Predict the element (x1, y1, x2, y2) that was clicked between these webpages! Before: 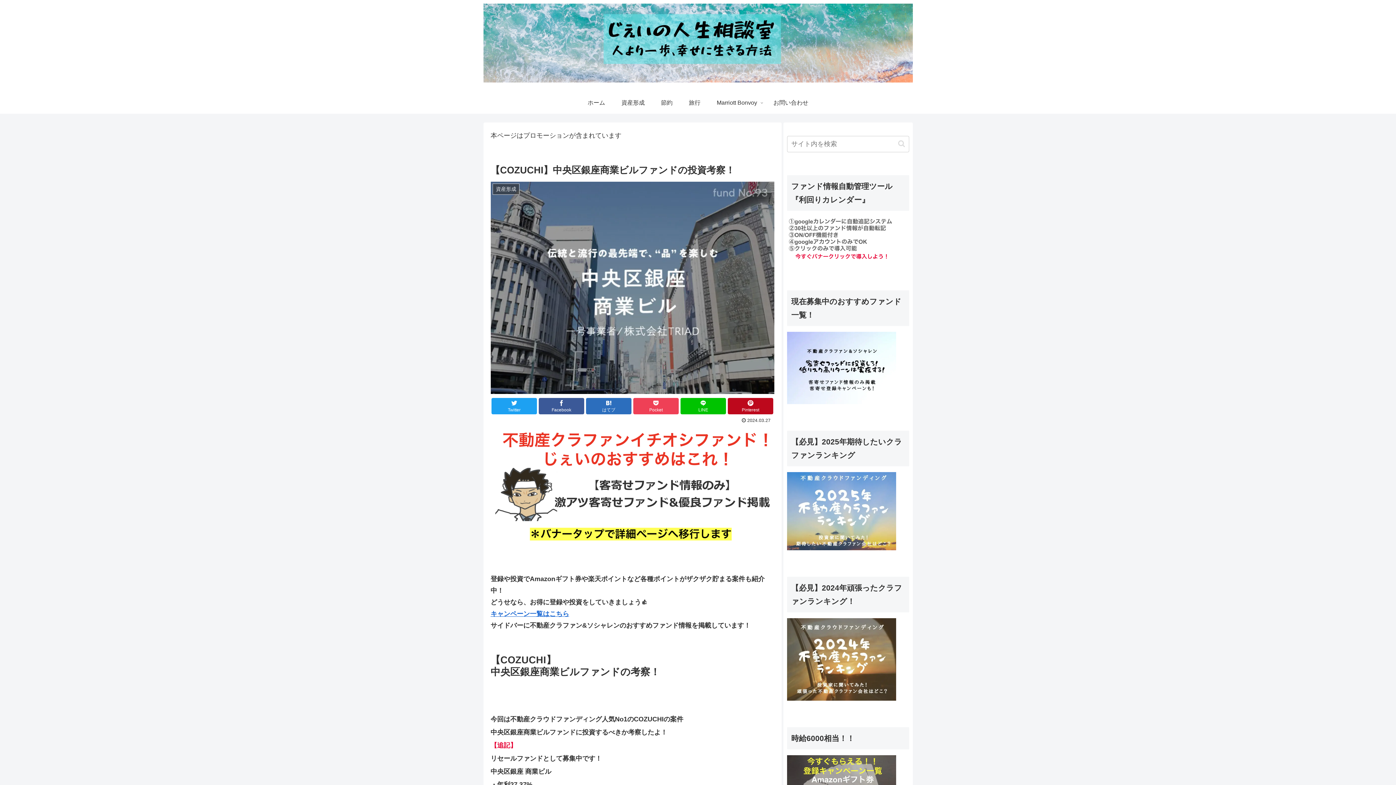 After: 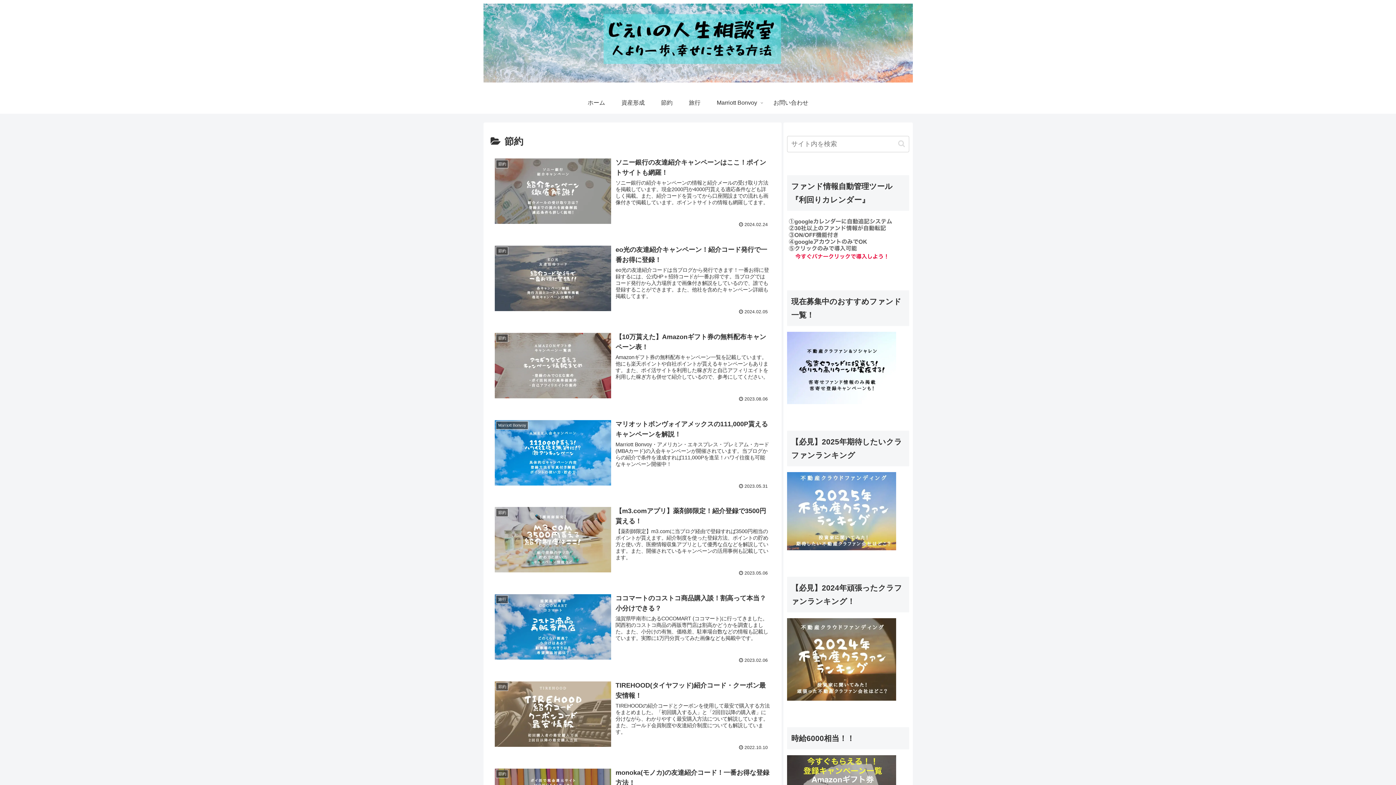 Action: bbox: (652, 91, 680, 113) label: 節約